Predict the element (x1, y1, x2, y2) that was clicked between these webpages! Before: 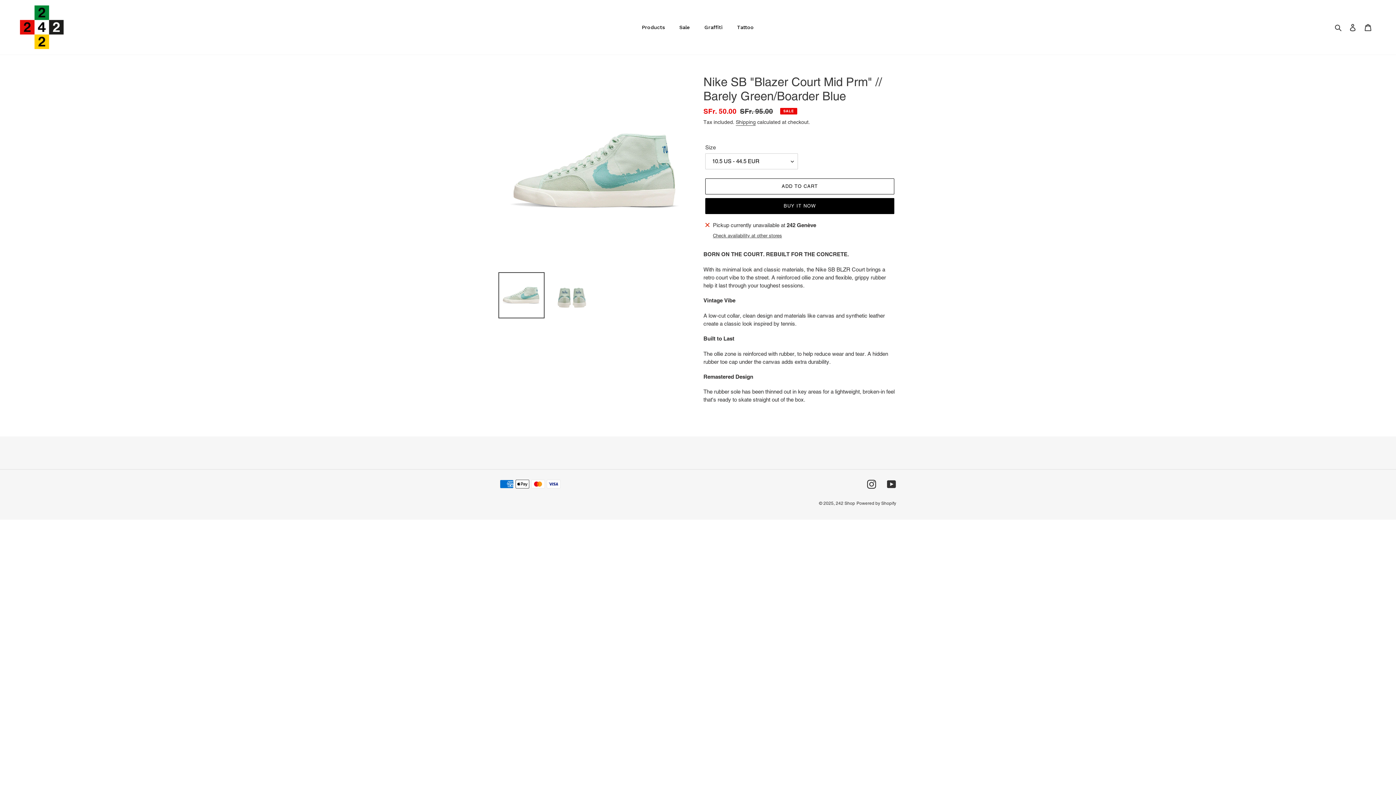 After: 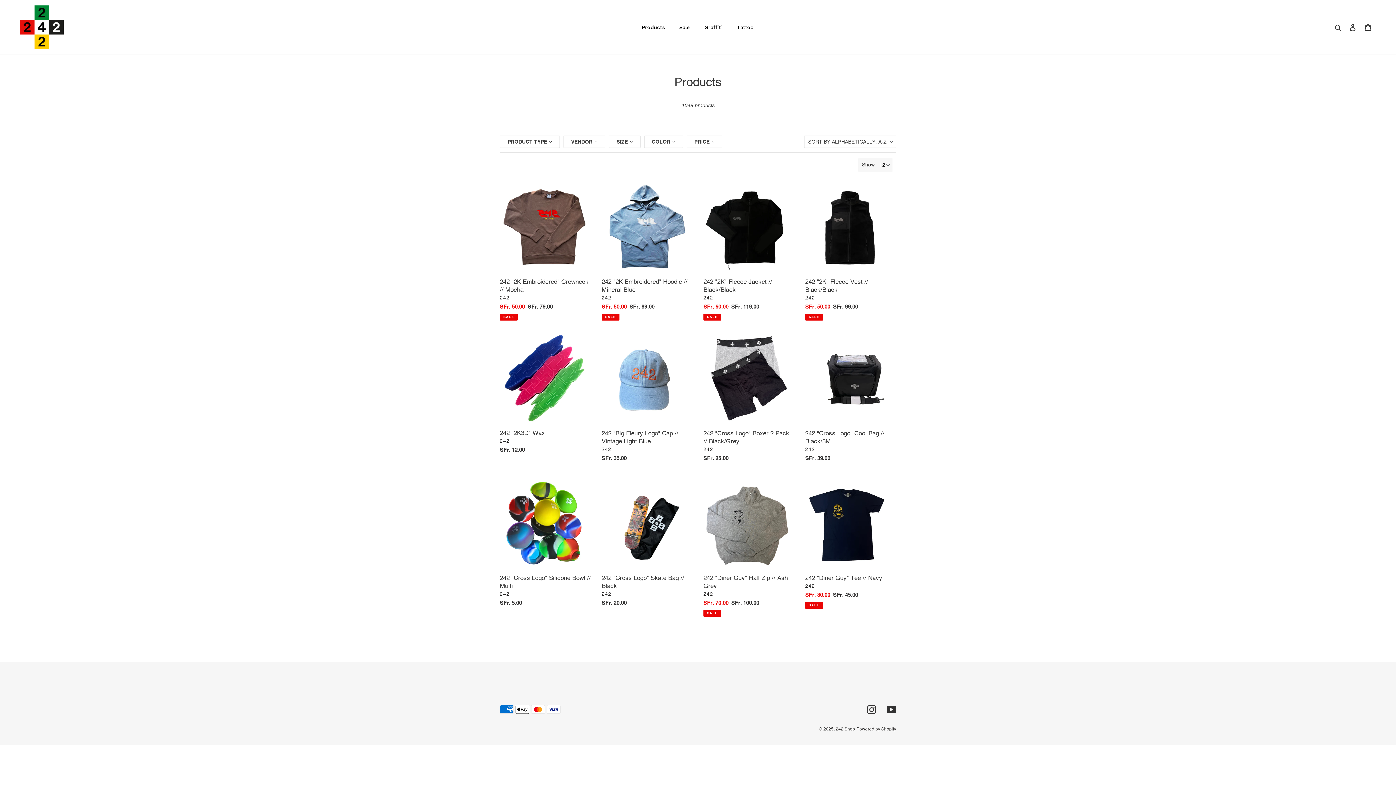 Action: bbox: (634, 17, 672, 37) label: Products